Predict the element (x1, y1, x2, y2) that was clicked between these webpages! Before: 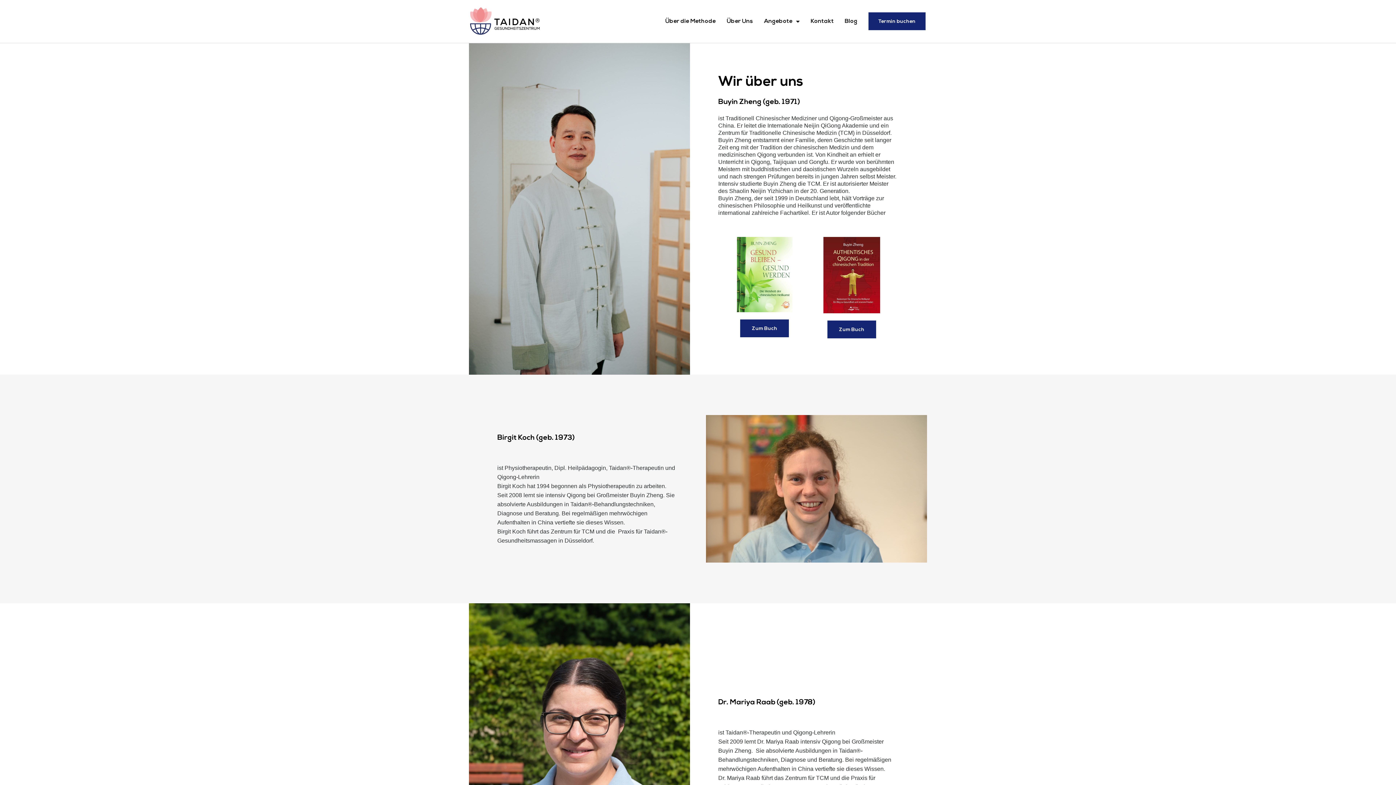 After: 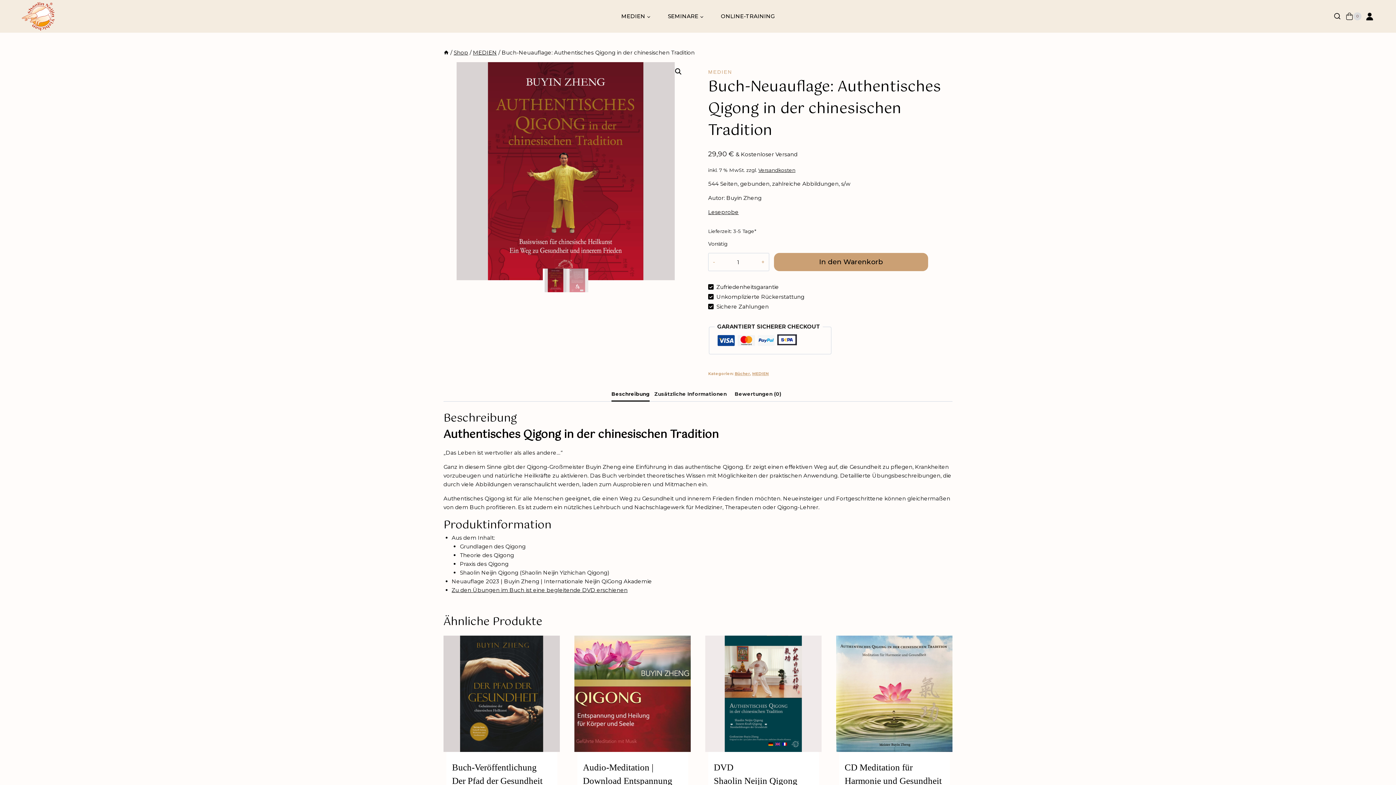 Action: label: Zum Buch bbox: (827, 320, 876, 338)